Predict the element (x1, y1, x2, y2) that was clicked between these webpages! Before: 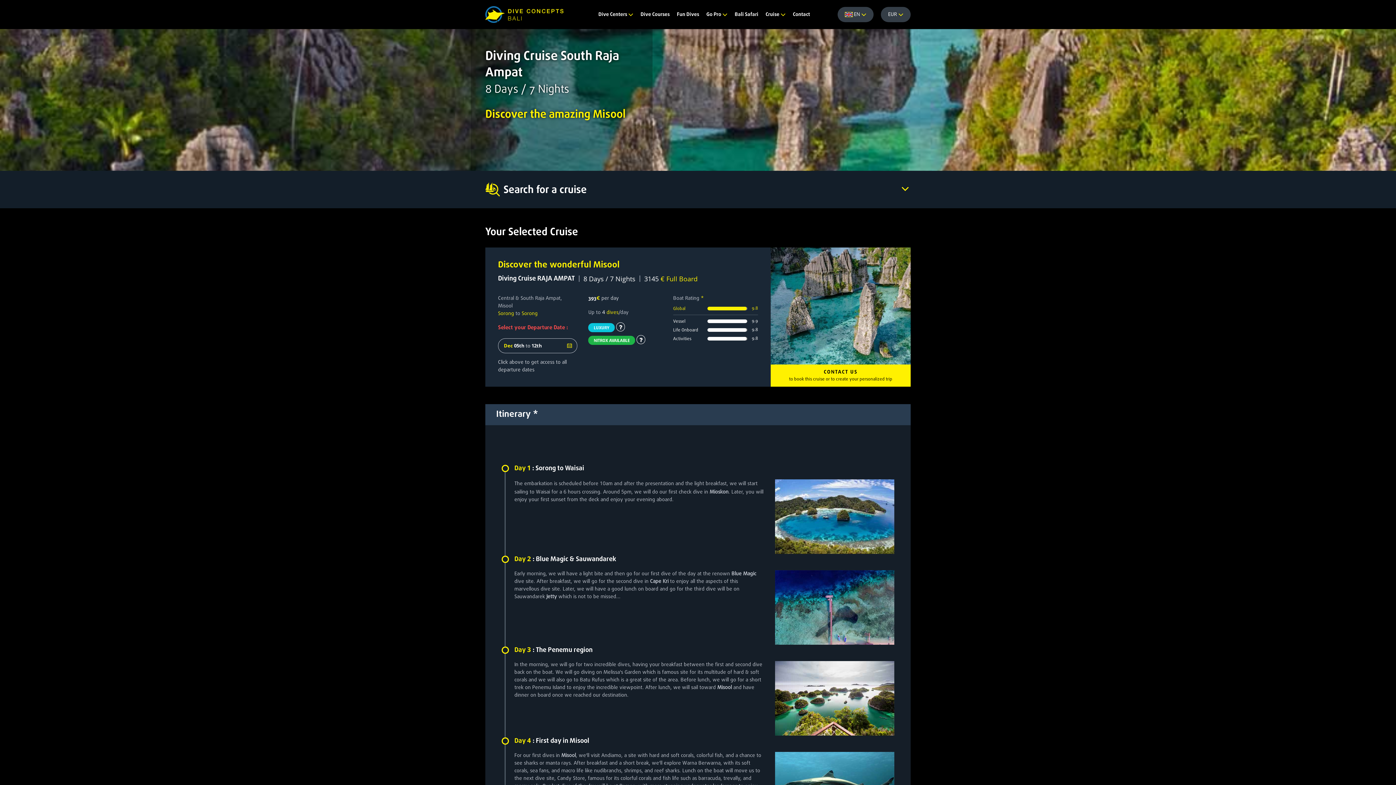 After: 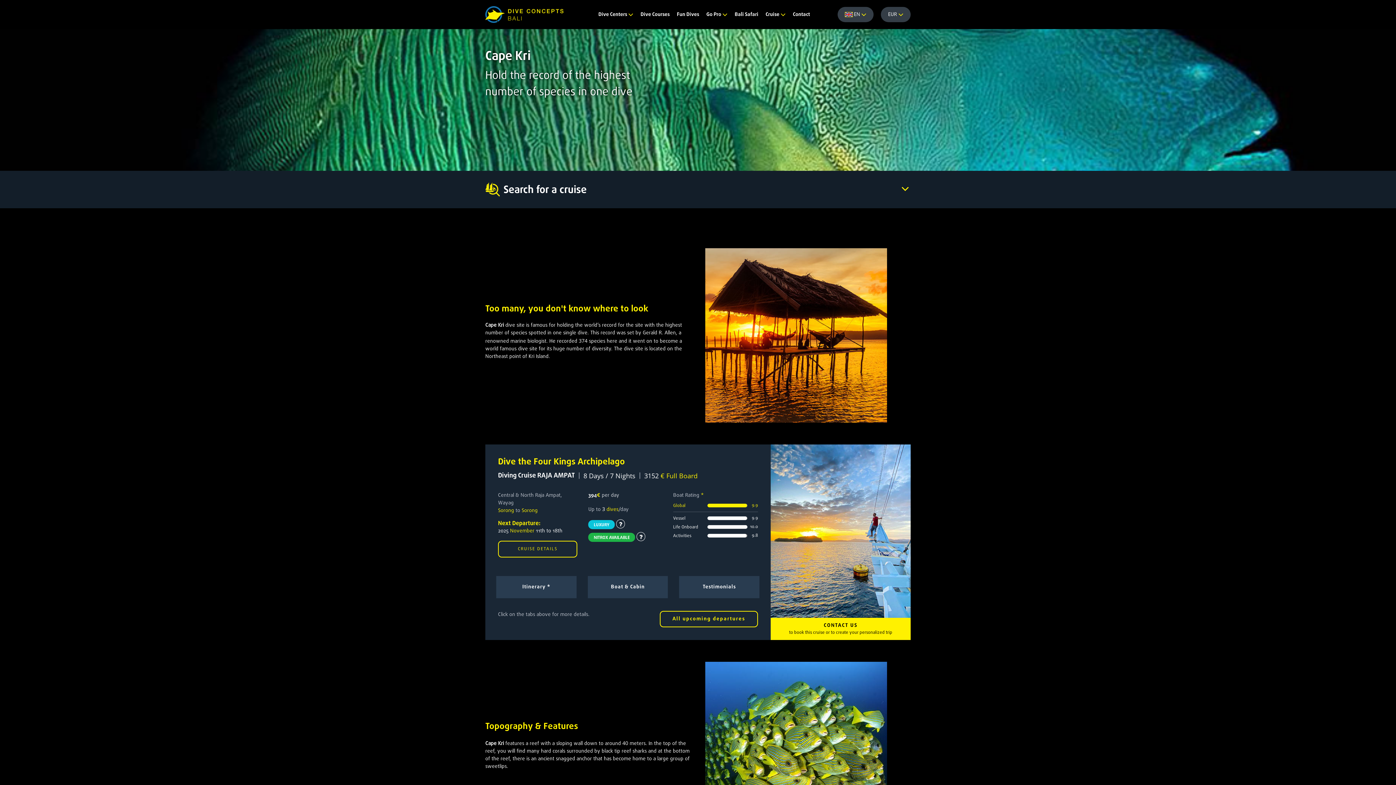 Action: label: Cape Kri bbox: (650, 578, 668, 585)